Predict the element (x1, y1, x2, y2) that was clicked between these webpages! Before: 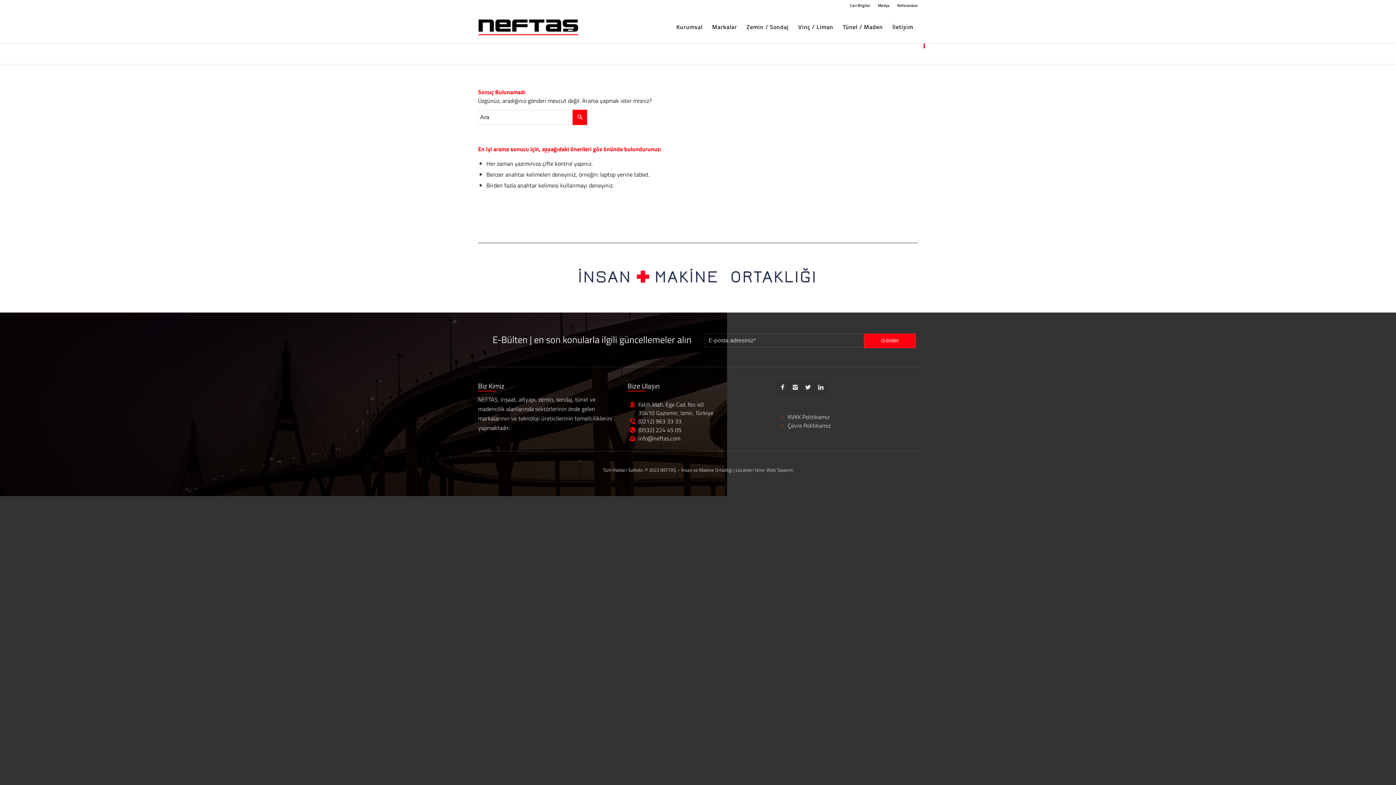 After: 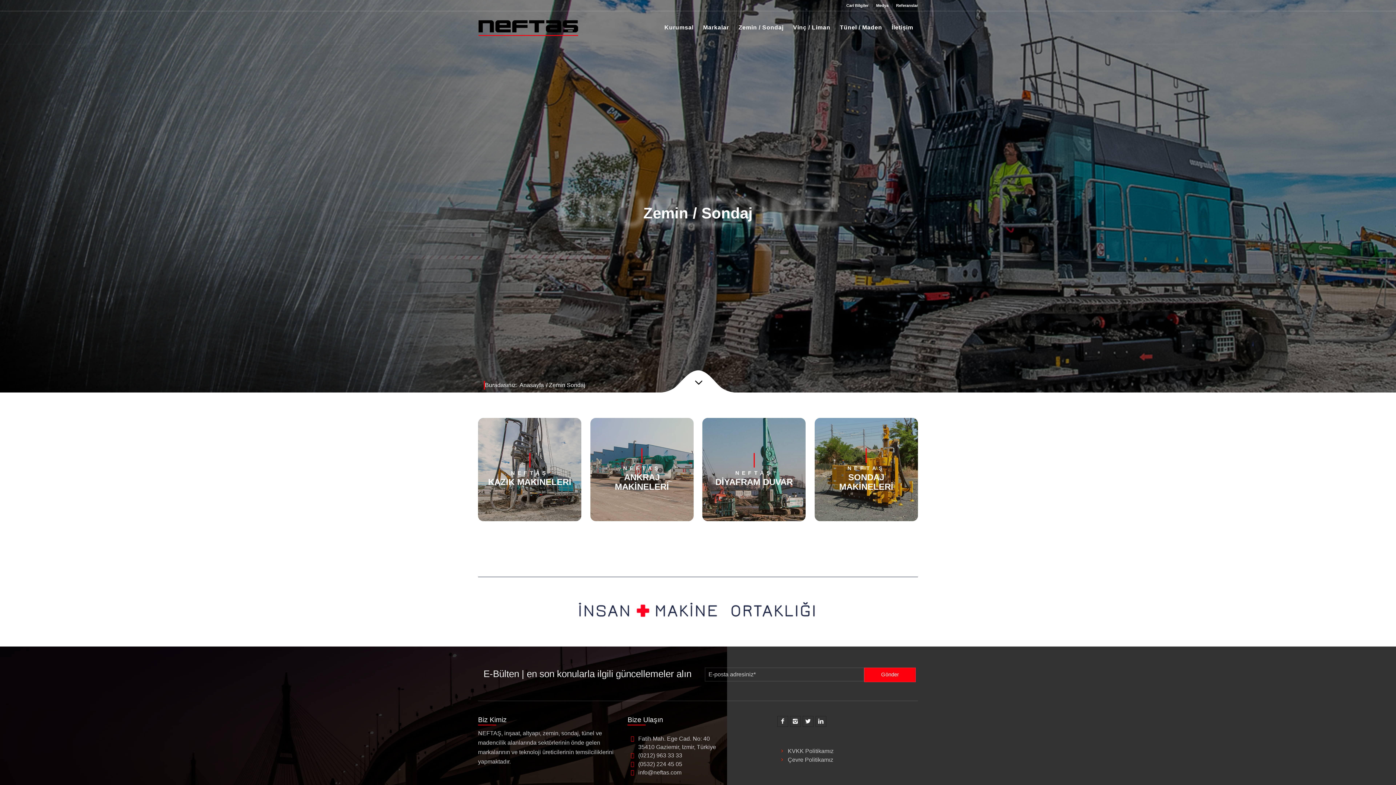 Action: label: Zemin / Sondaj bbox: (741, 10, 793, 43)